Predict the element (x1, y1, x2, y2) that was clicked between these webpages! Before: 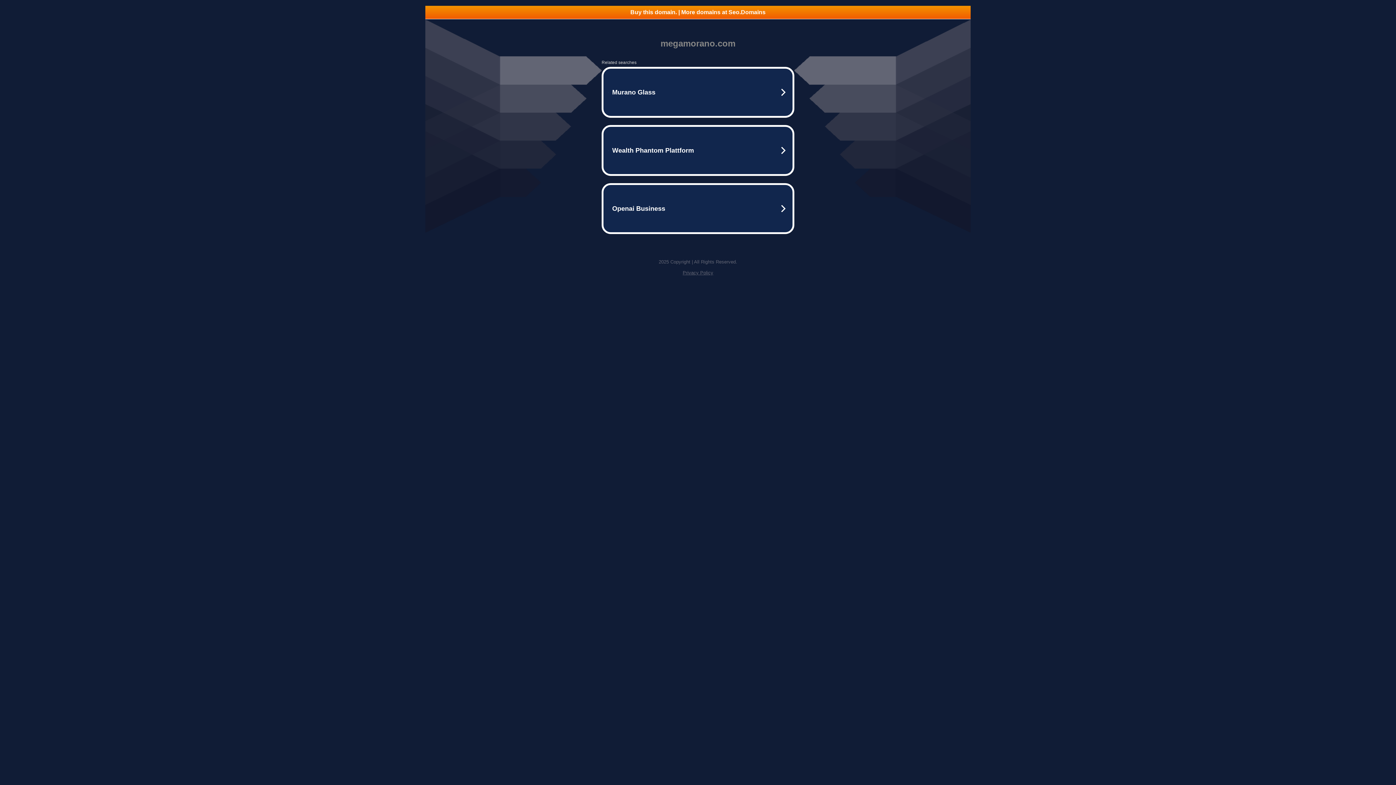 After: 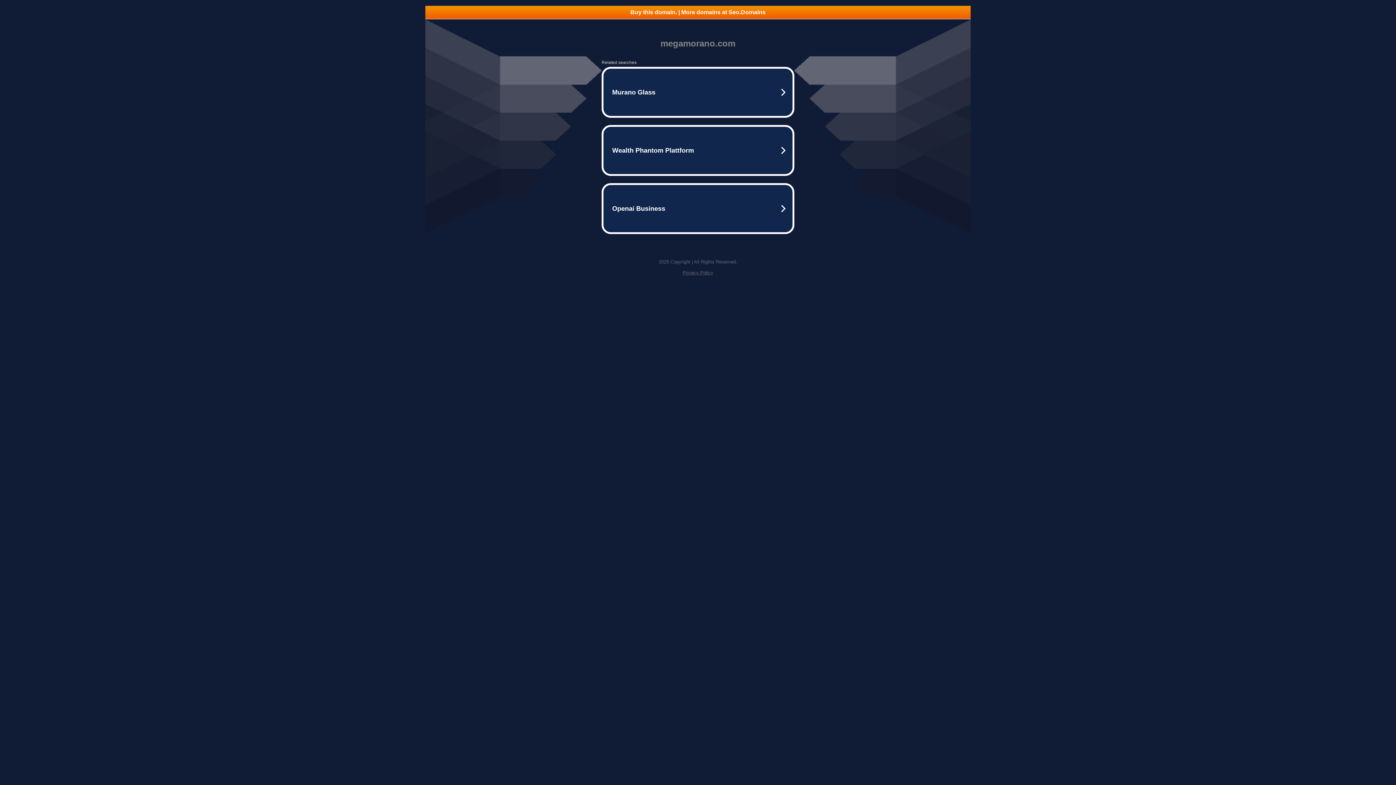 Action: label: Buy this domain. | More domains at Seo.Domains bbox: (425, 5, 970, 18)